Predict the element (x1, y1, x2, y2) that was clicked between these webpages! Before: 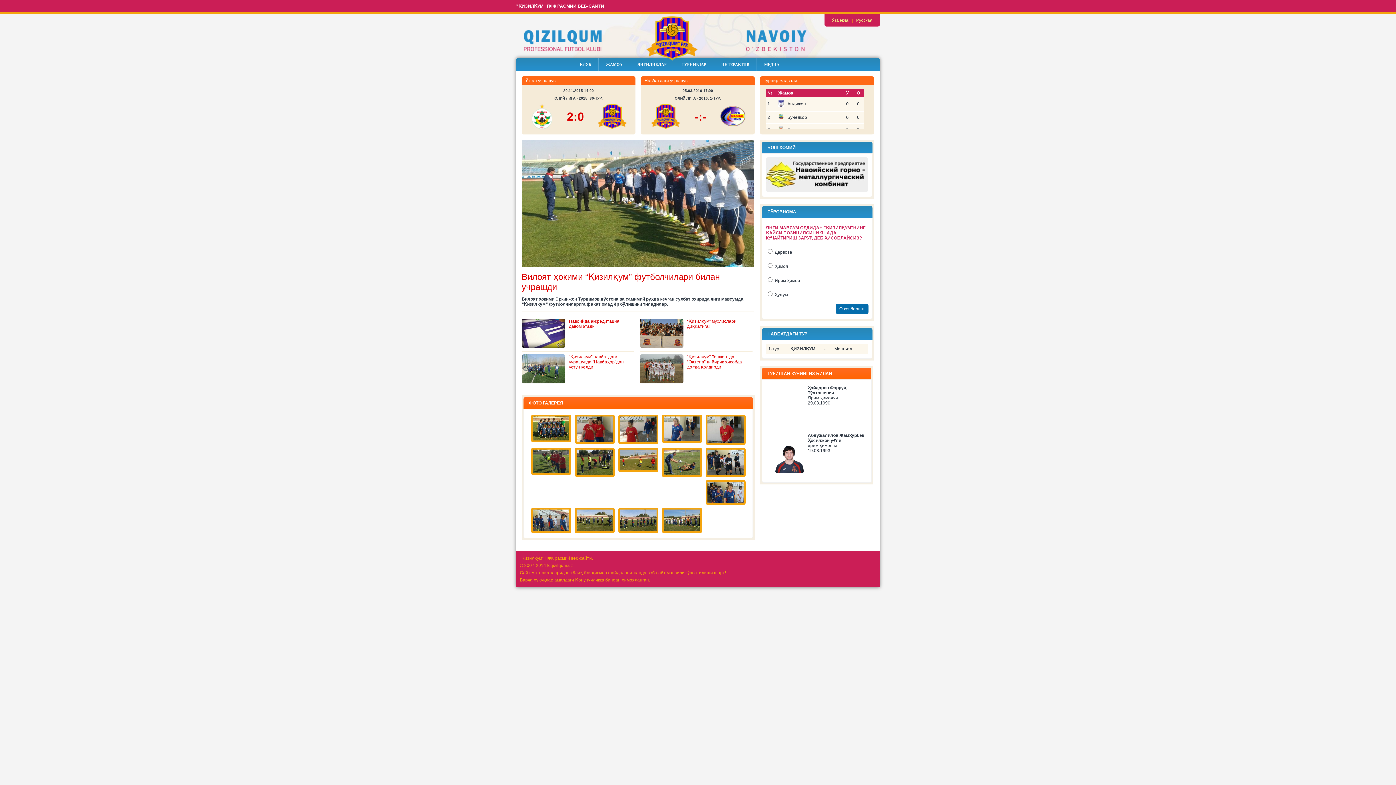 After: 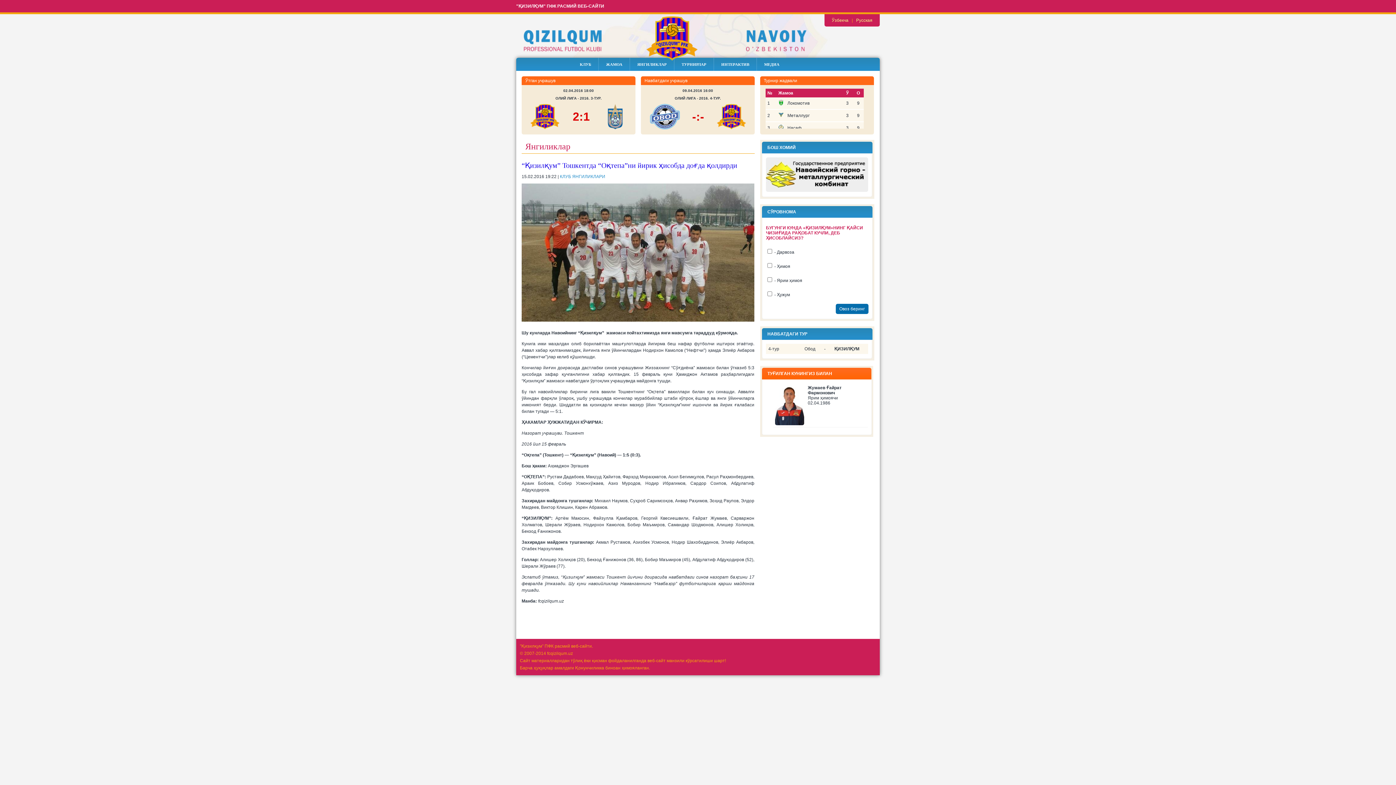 Action: label: “Қизилқум” Тошкентда “Оқтепа”ни йирик ҳисобда доғда қолдирди bbox: (687, 354, 742, 369)